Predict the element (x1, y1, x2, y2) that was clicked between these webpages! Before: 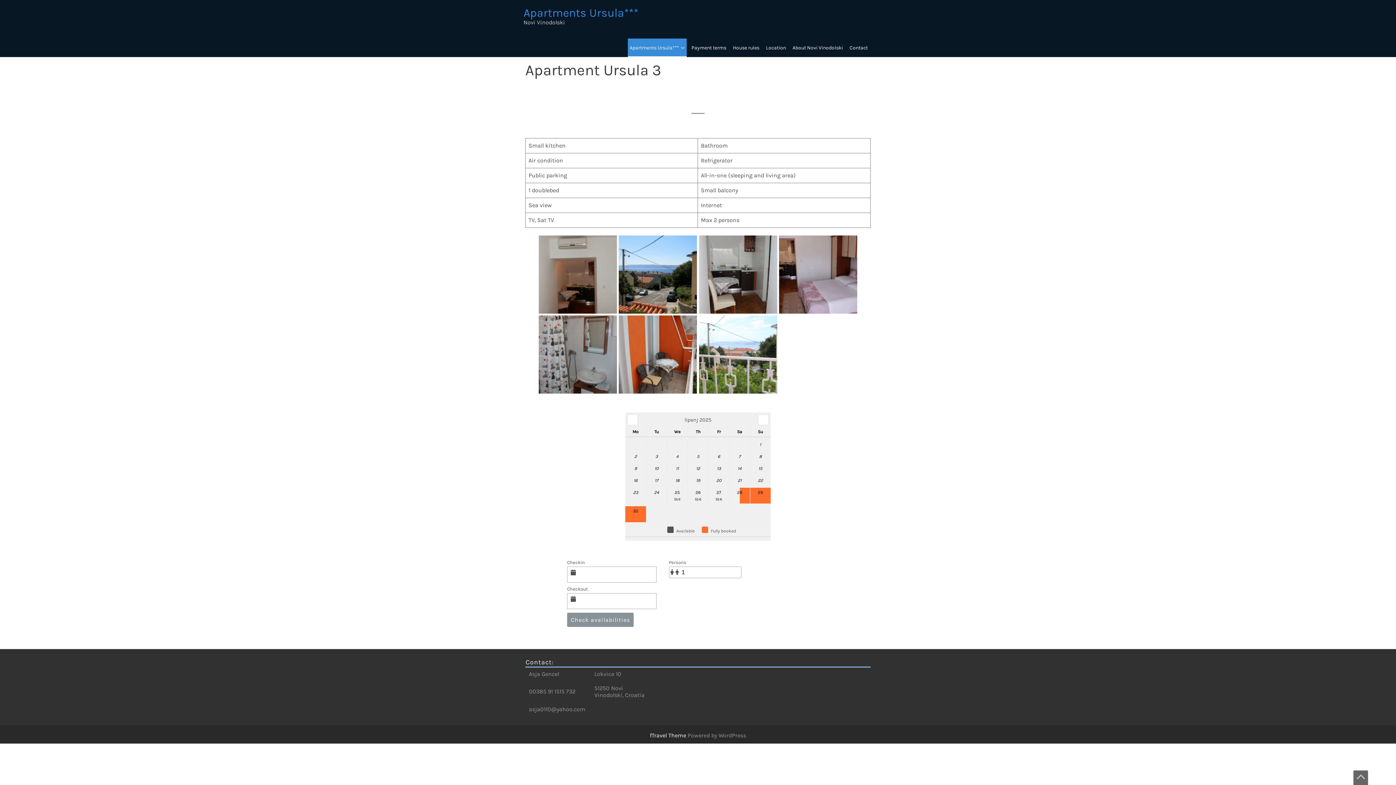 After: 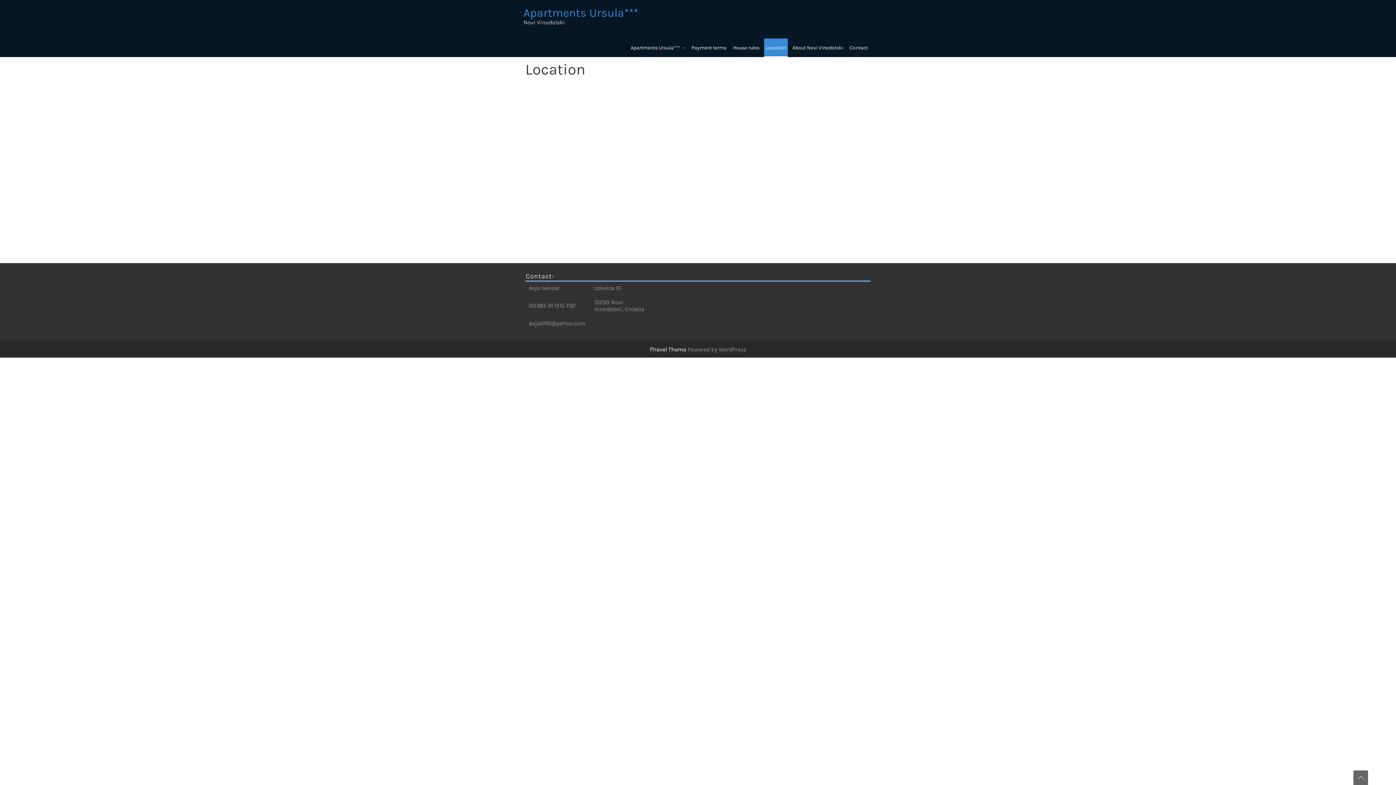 Action: bbox: (764, 38, 788, 57) label: Location